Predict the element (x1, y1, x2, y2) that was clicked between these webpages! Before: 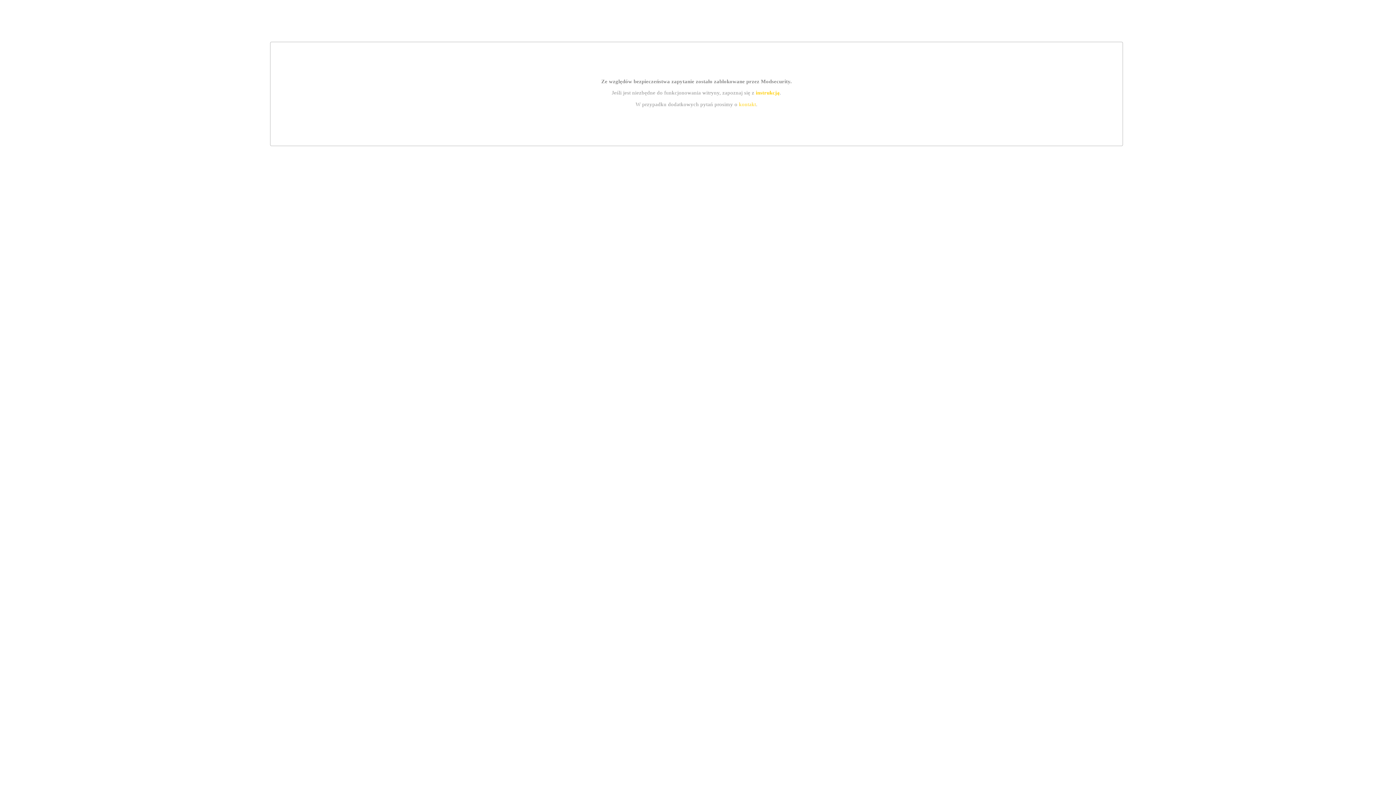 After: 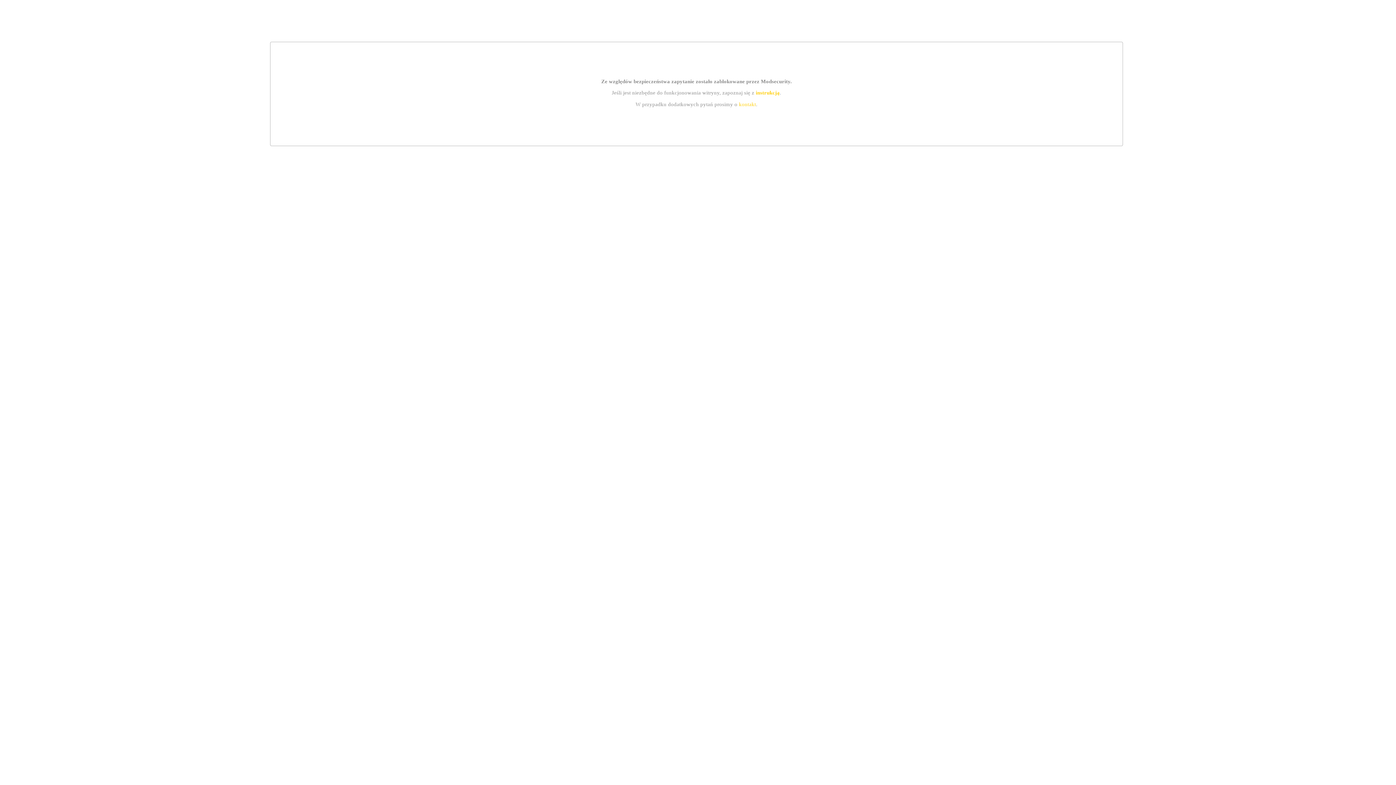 Action: bbox: (739, 101, 756, 107) label: kontakt